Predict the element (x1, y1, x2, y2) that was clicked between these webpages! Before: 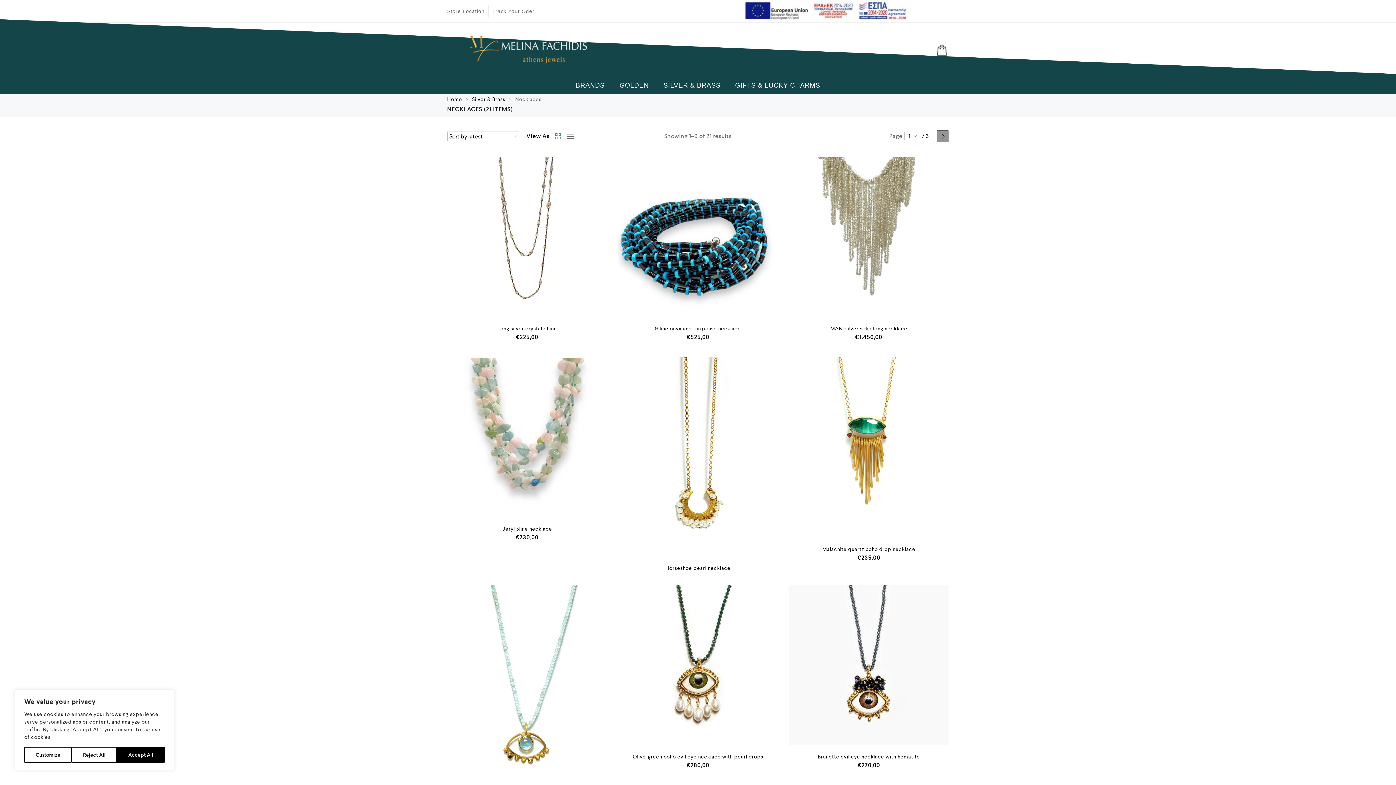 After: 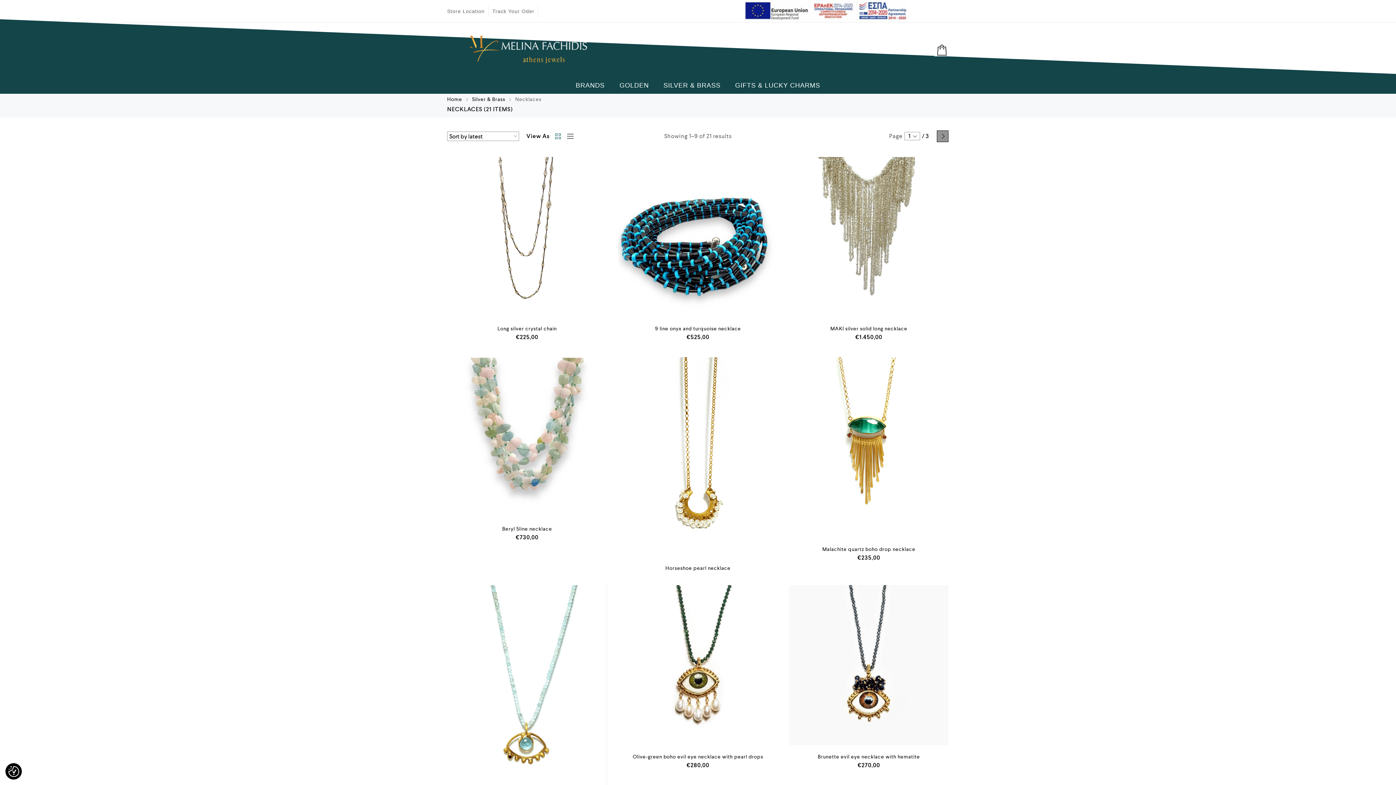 Action: label: Reject All bbox: (71, 747, 116, 763)